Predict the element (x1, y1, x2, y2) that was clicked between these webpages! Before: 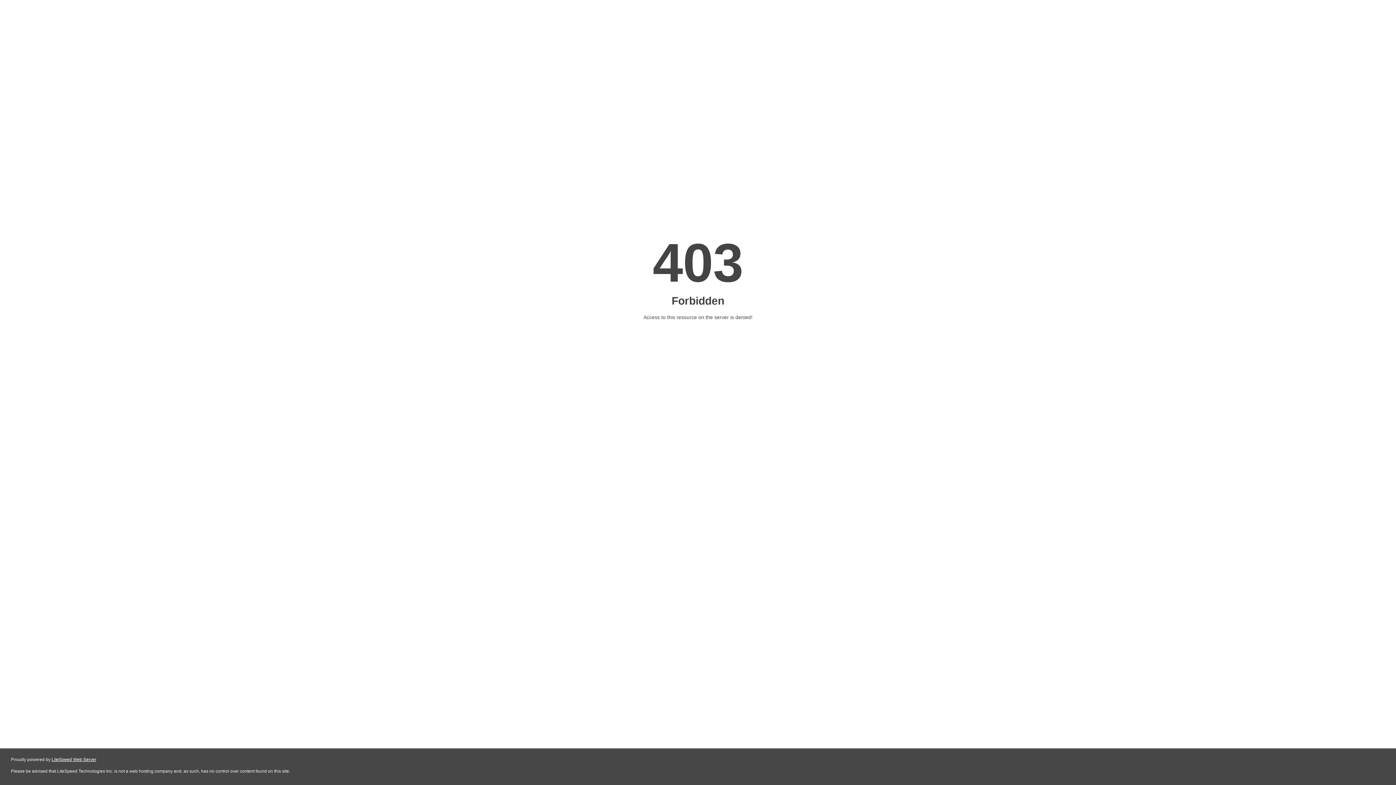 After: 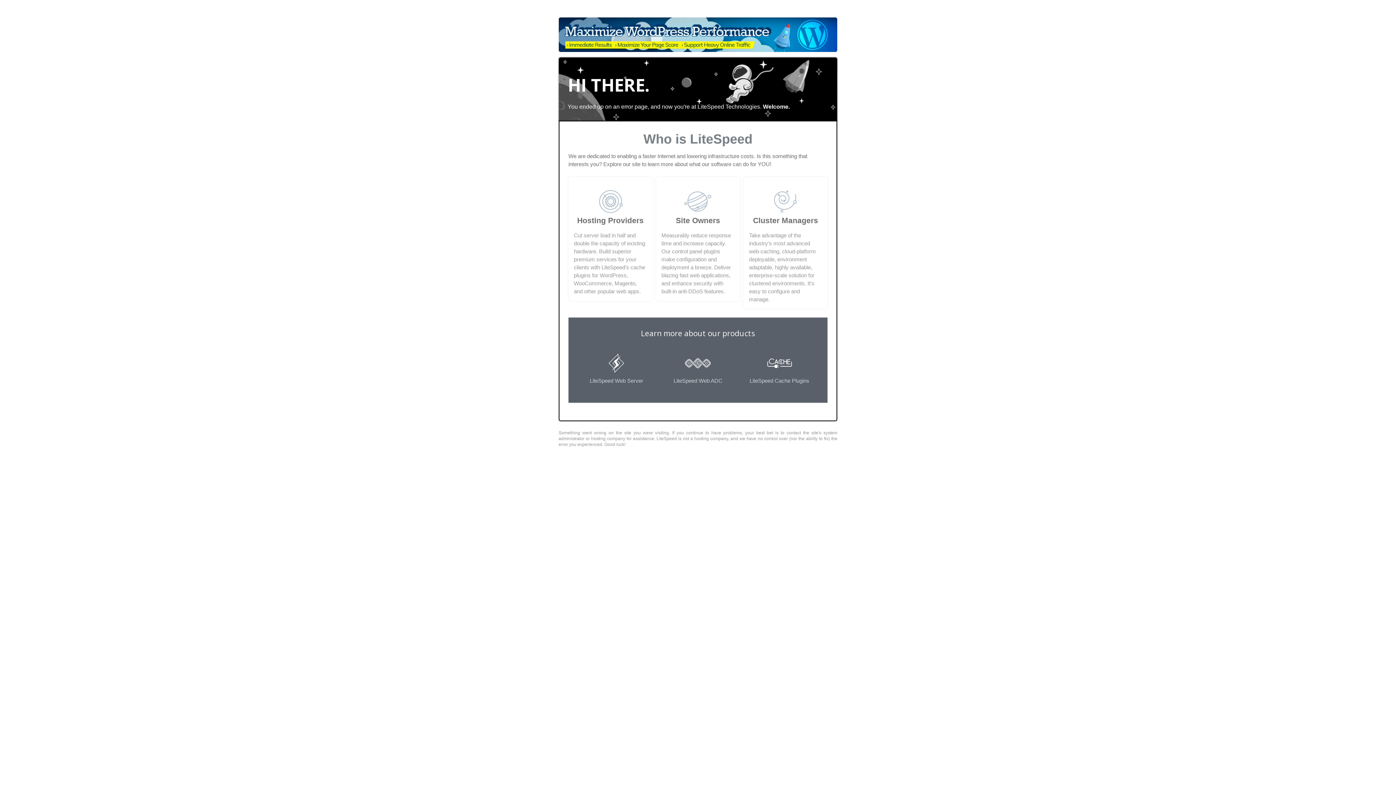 Action: bbox: (51, 757, 96, 762) label: LiteSpeed Web Server